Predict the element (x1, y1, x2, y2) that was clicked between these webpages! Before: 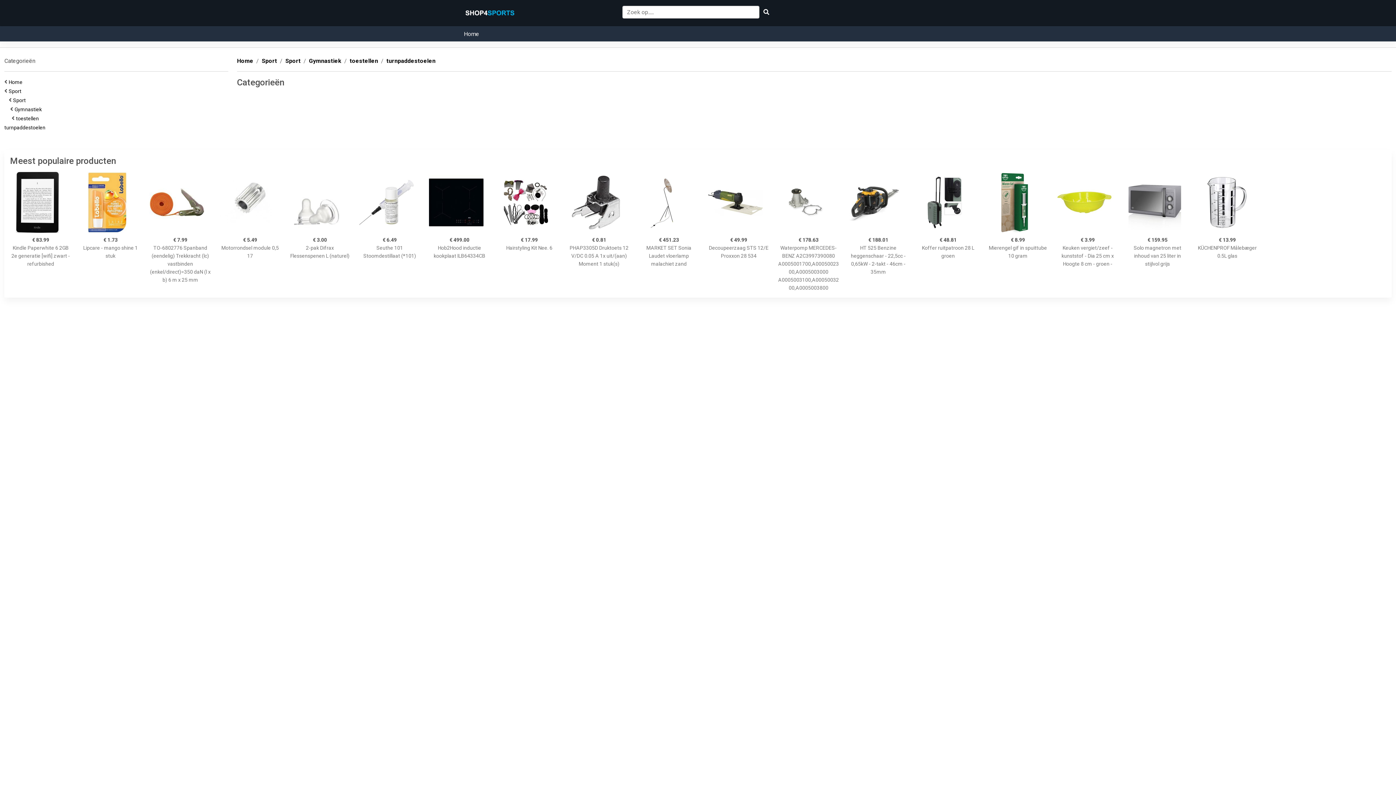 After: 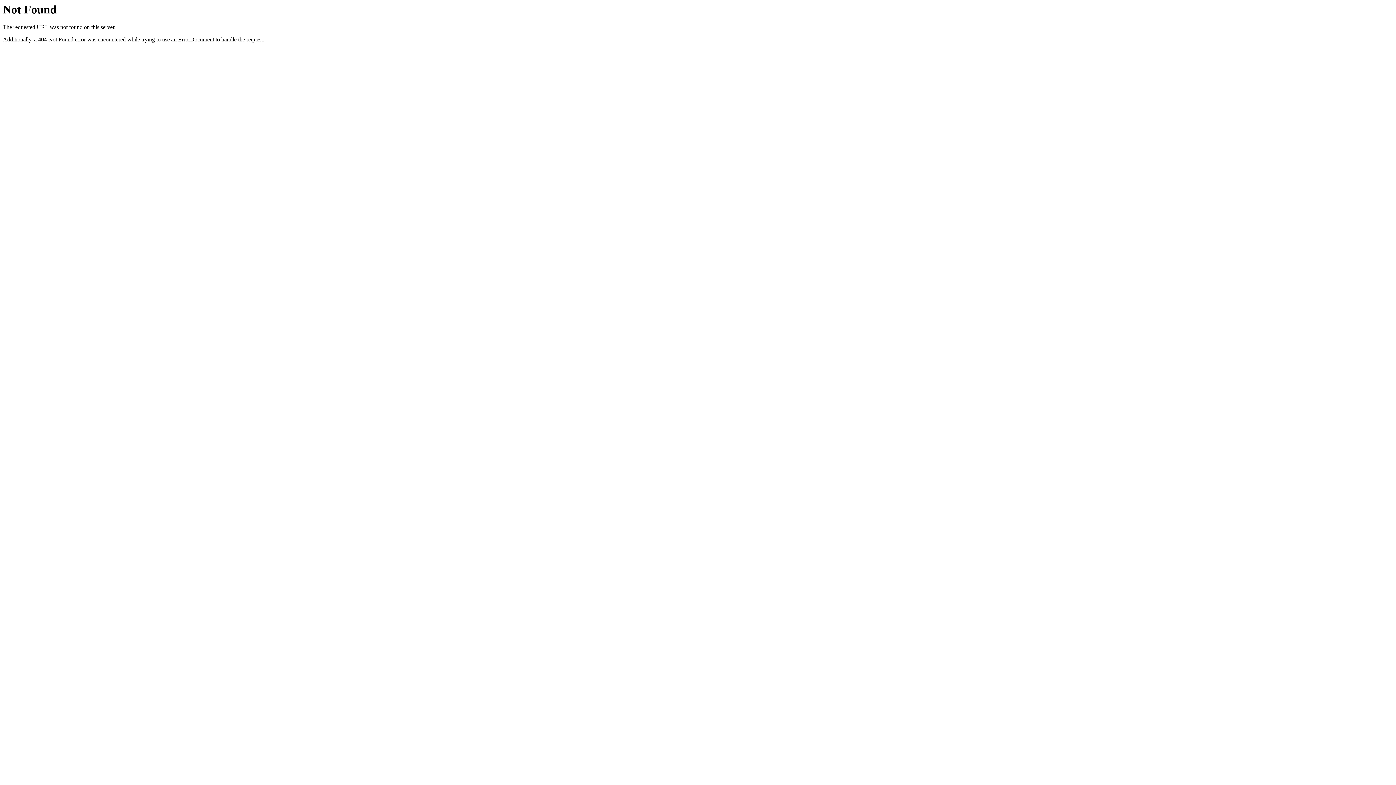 Action: bbox: (848, 172, 909, 233)